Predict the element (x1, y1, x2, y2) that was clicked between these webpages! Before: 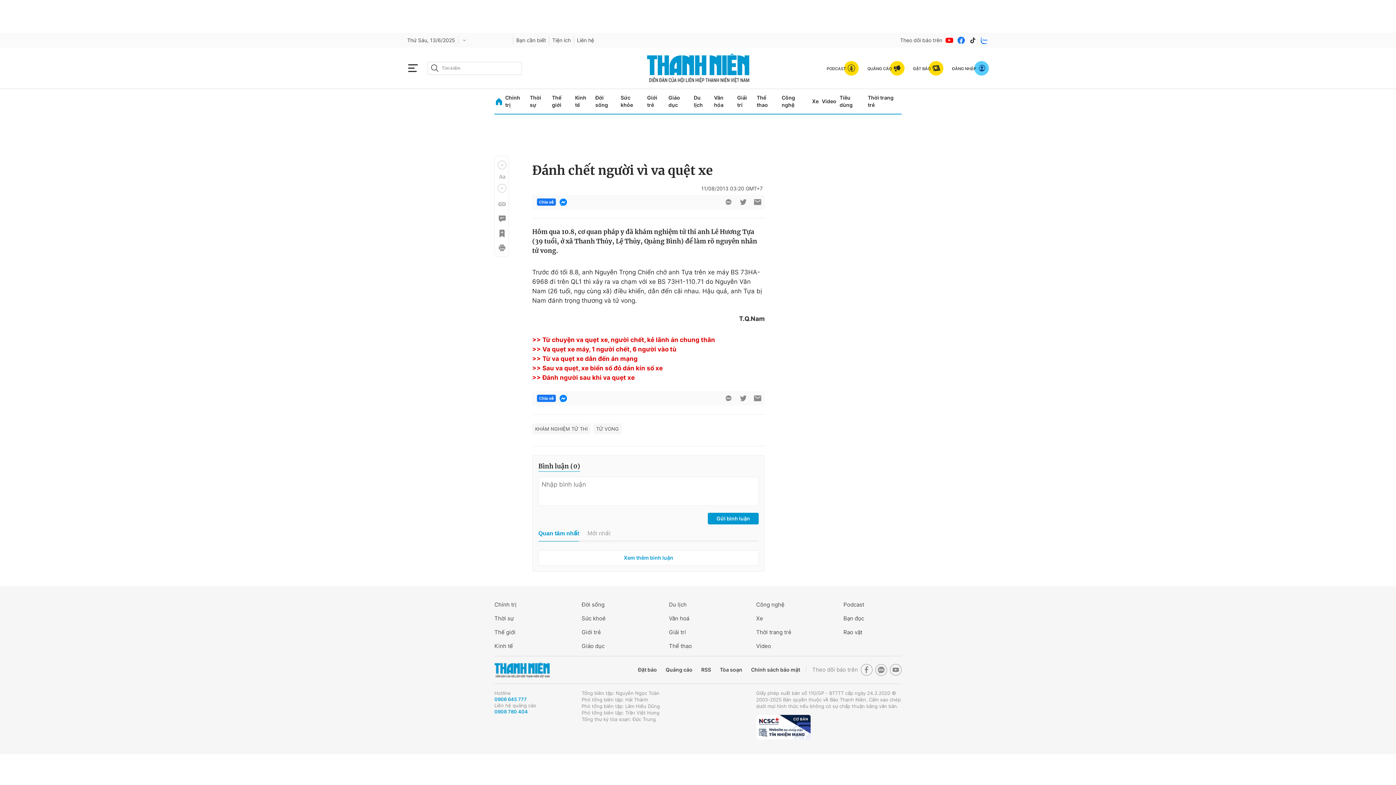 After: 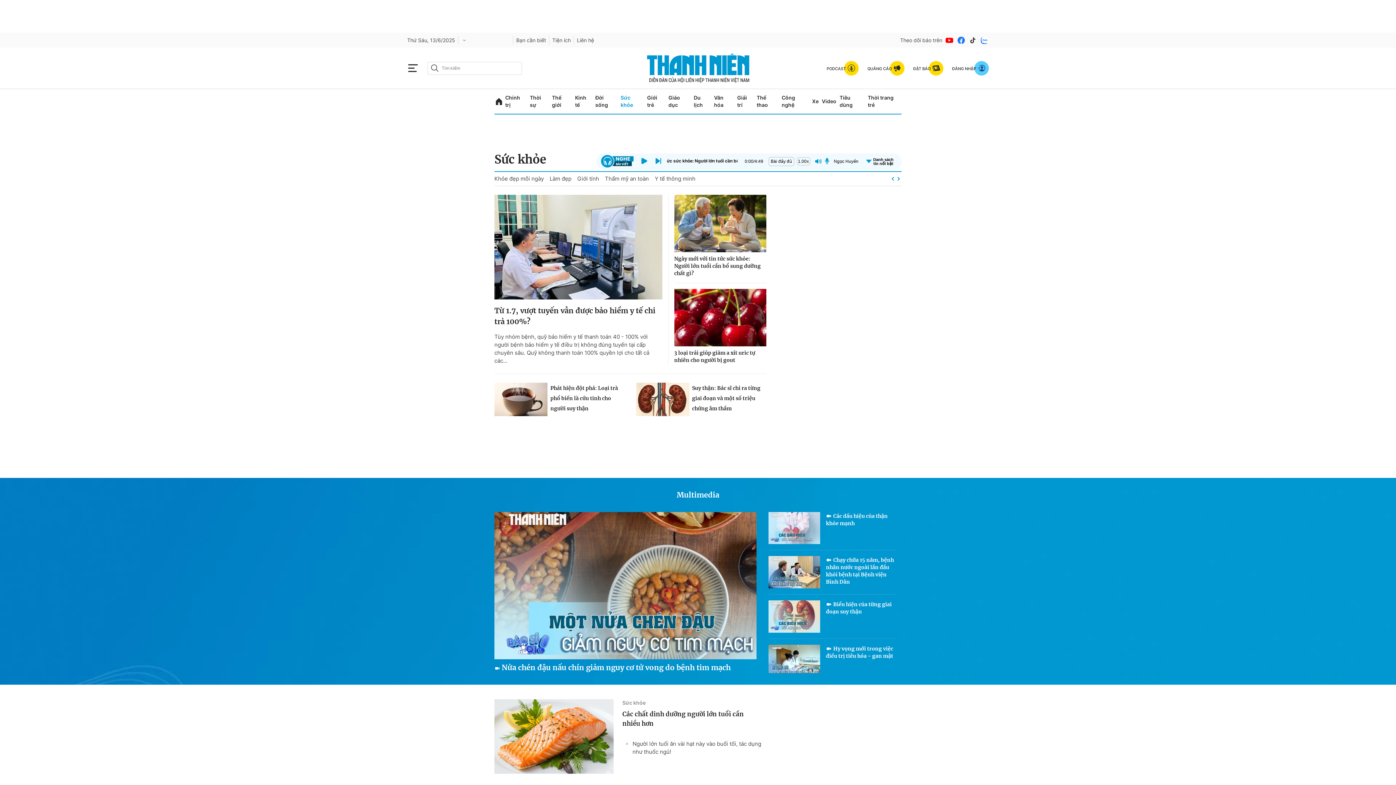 Action: label: Sức khỏe bbox: (620, 89, 644, 113)